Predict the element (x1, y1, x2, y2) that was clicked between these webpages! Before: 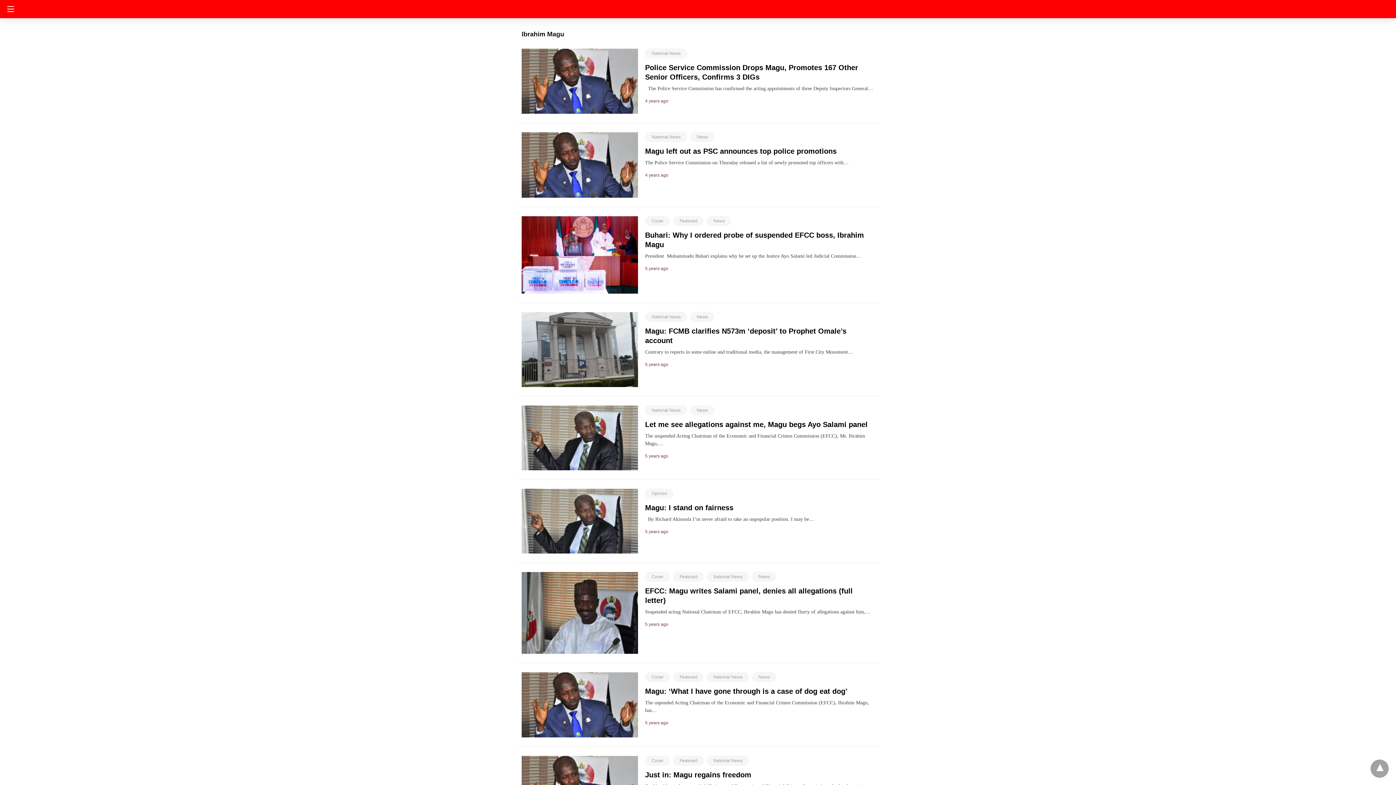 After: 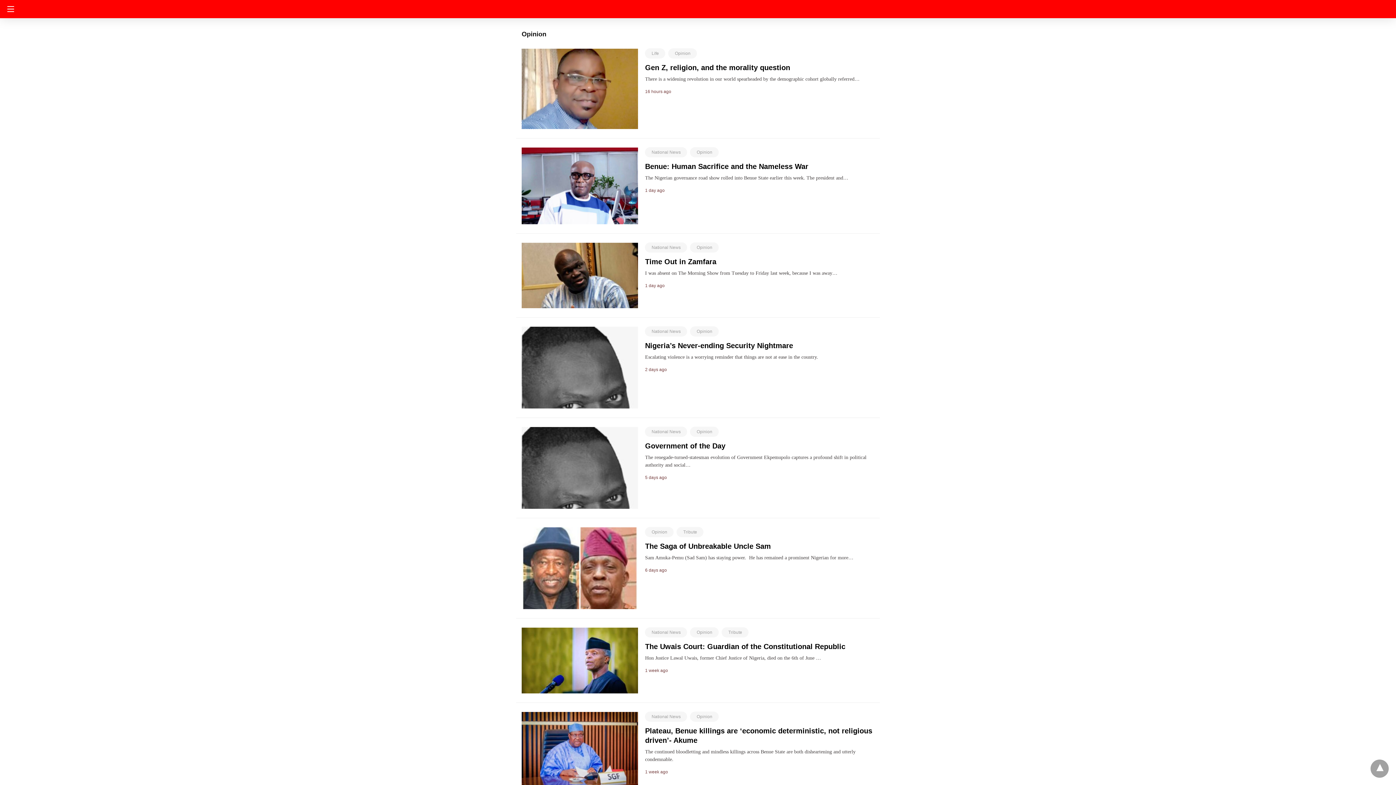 Action: label: Opinion bbox: (651, 491, 667, 496)